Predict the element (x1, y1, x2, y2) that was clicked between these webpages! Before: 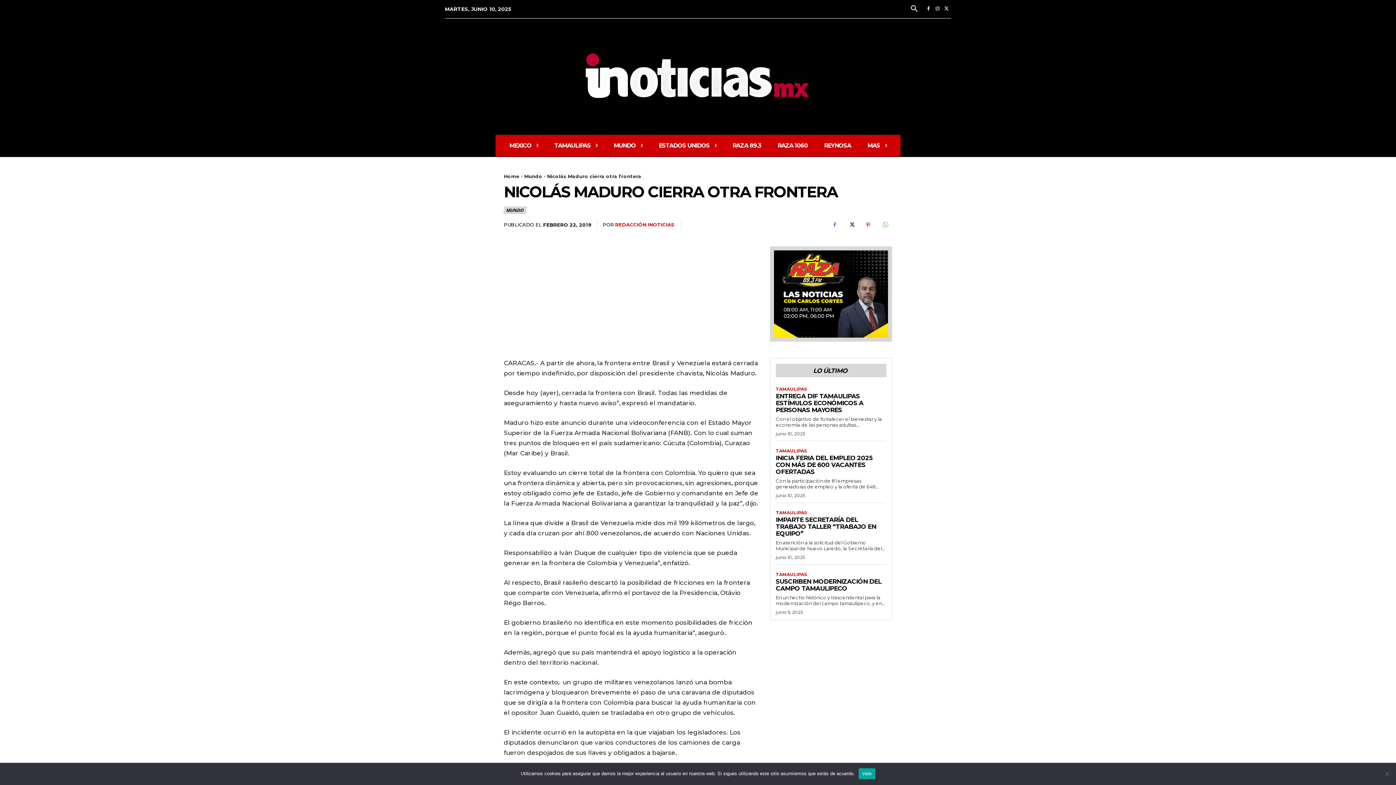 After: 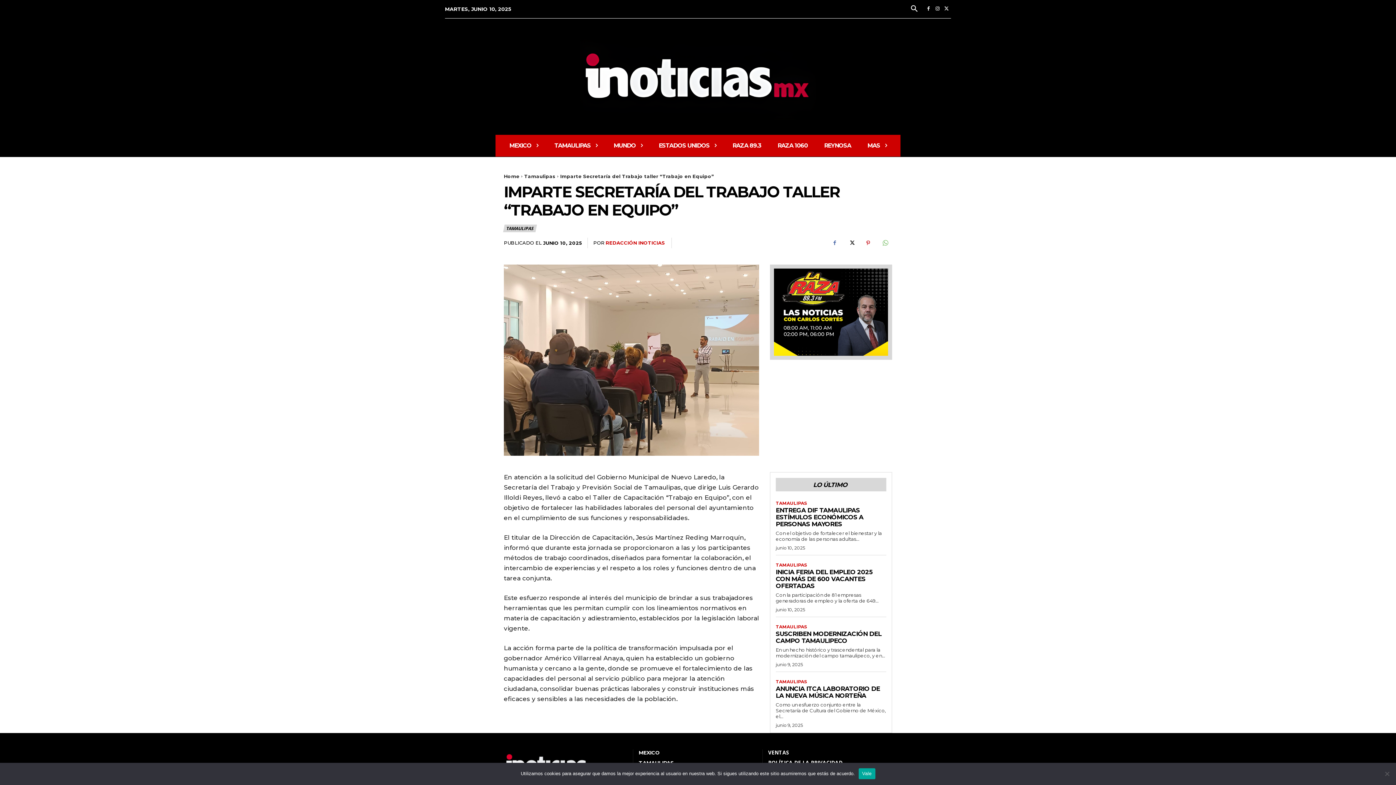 Action: label: IMPARTE SECRETARÍA DEL TRABAJO TALLER “TRABAJO EN EQUIPO” bbox: (776, 516, 876, 537)